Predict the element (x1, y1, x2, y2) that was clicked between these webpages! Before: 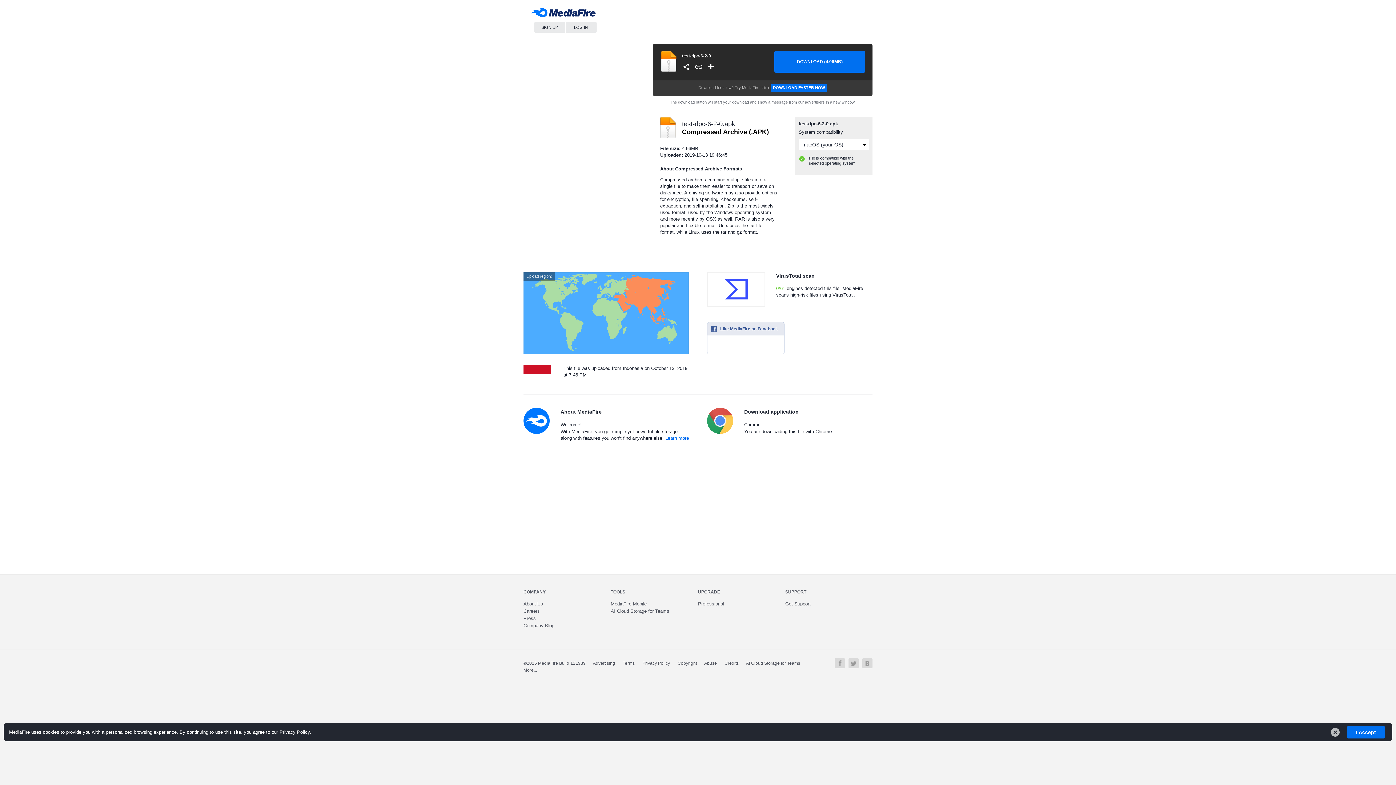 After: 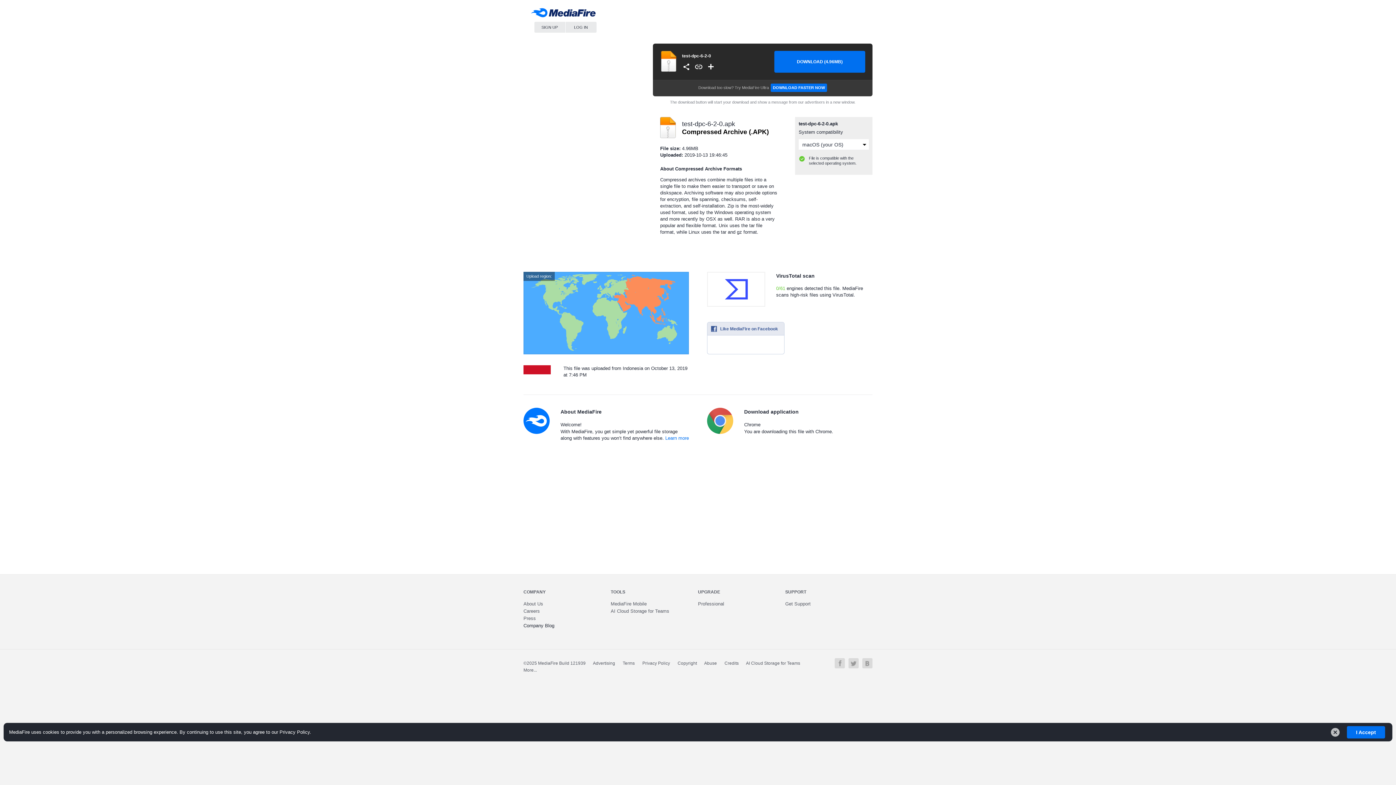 Action: label: Company Blog bbox: (523, 623, 554, 628)